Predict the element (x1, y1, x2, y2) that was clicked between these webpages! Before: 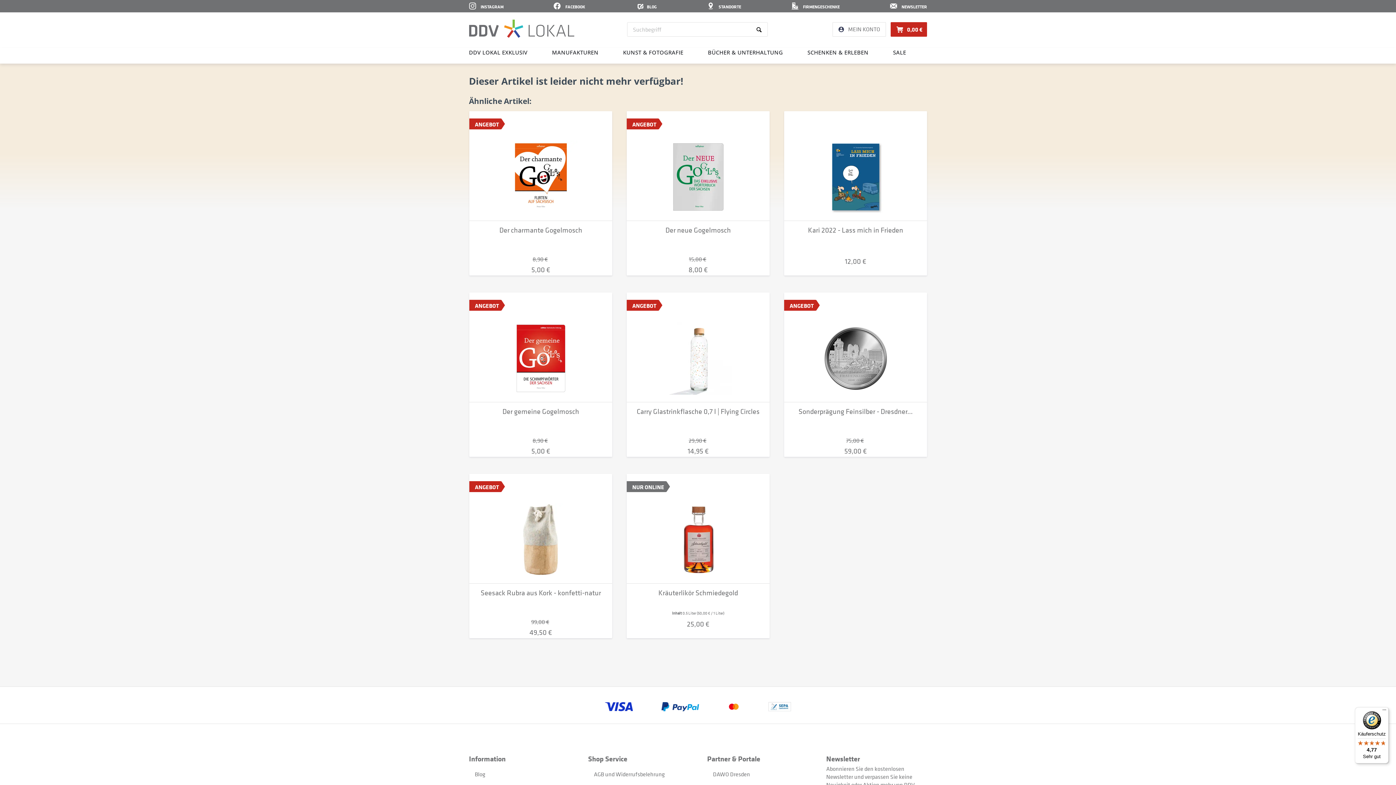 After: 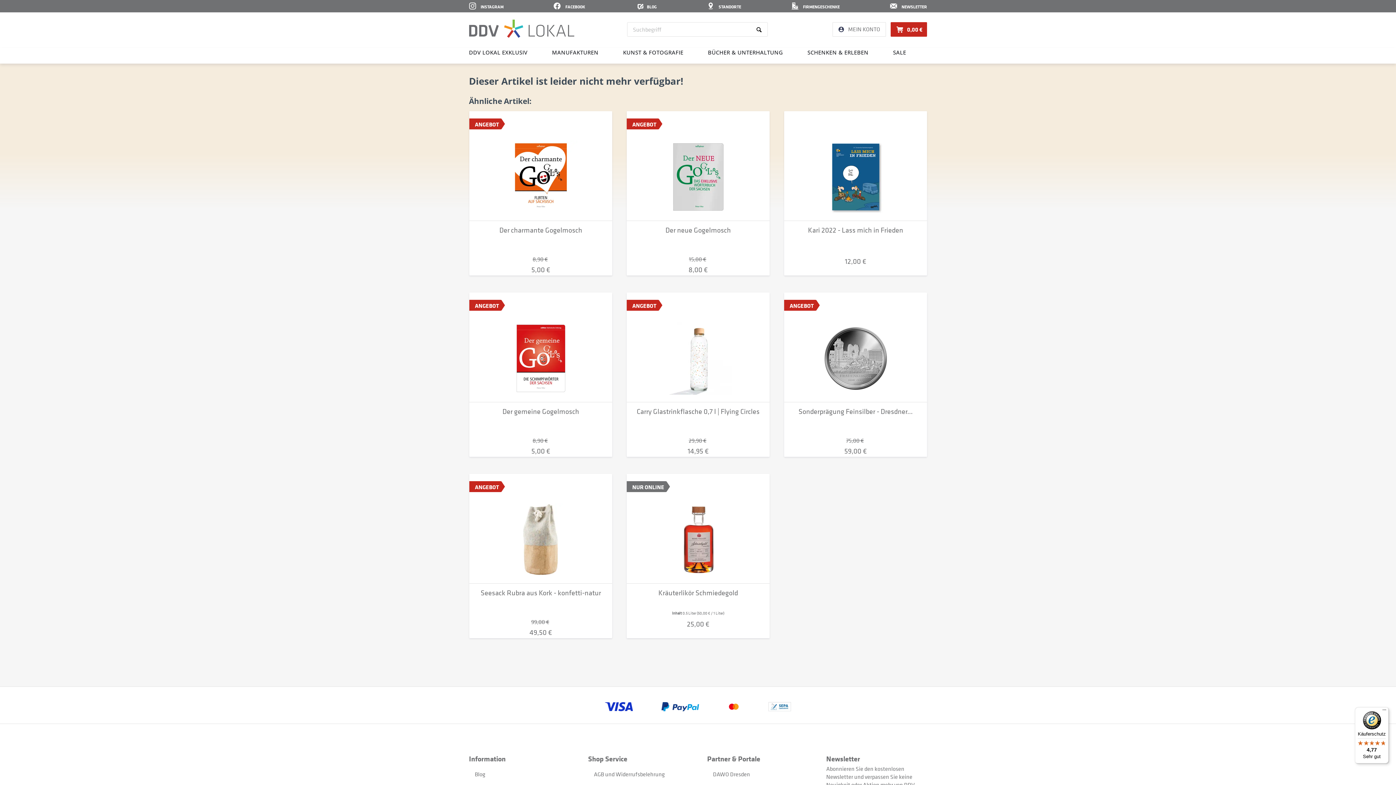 Action: bbox: (890, 3, 927, 9) label:  NEWSLETTER